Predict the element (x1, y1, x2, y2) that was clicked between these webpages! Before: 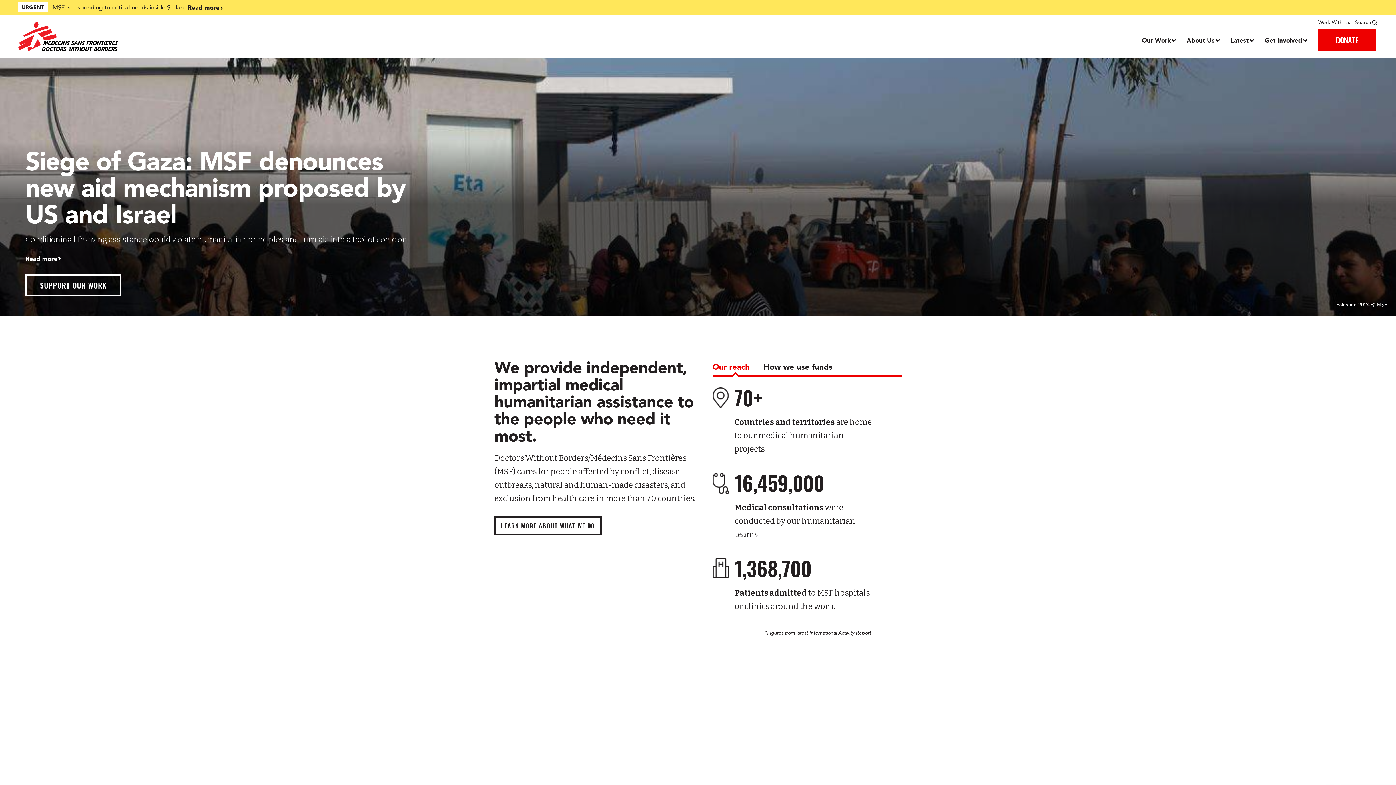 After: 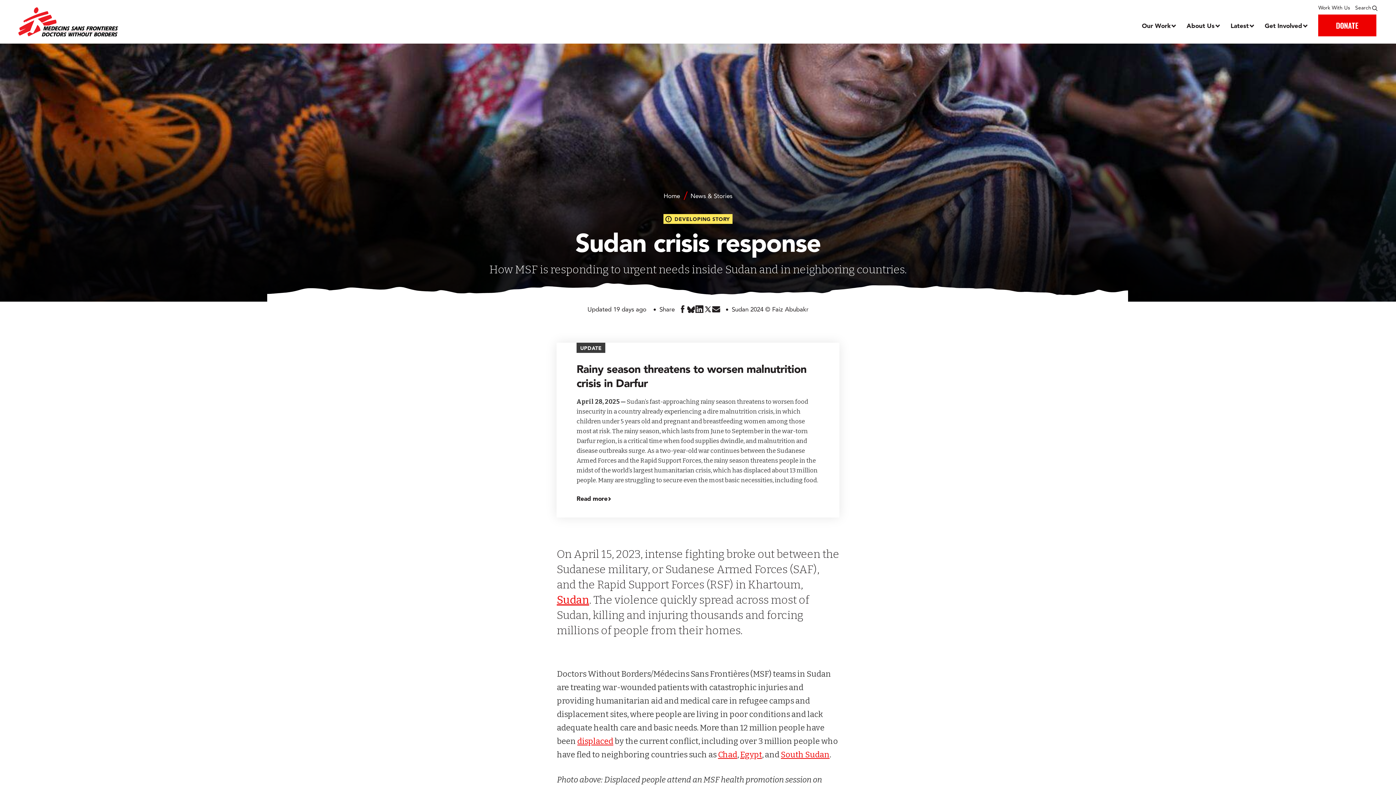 Action: bbox: (187, 2, 527, 12) label: Read more